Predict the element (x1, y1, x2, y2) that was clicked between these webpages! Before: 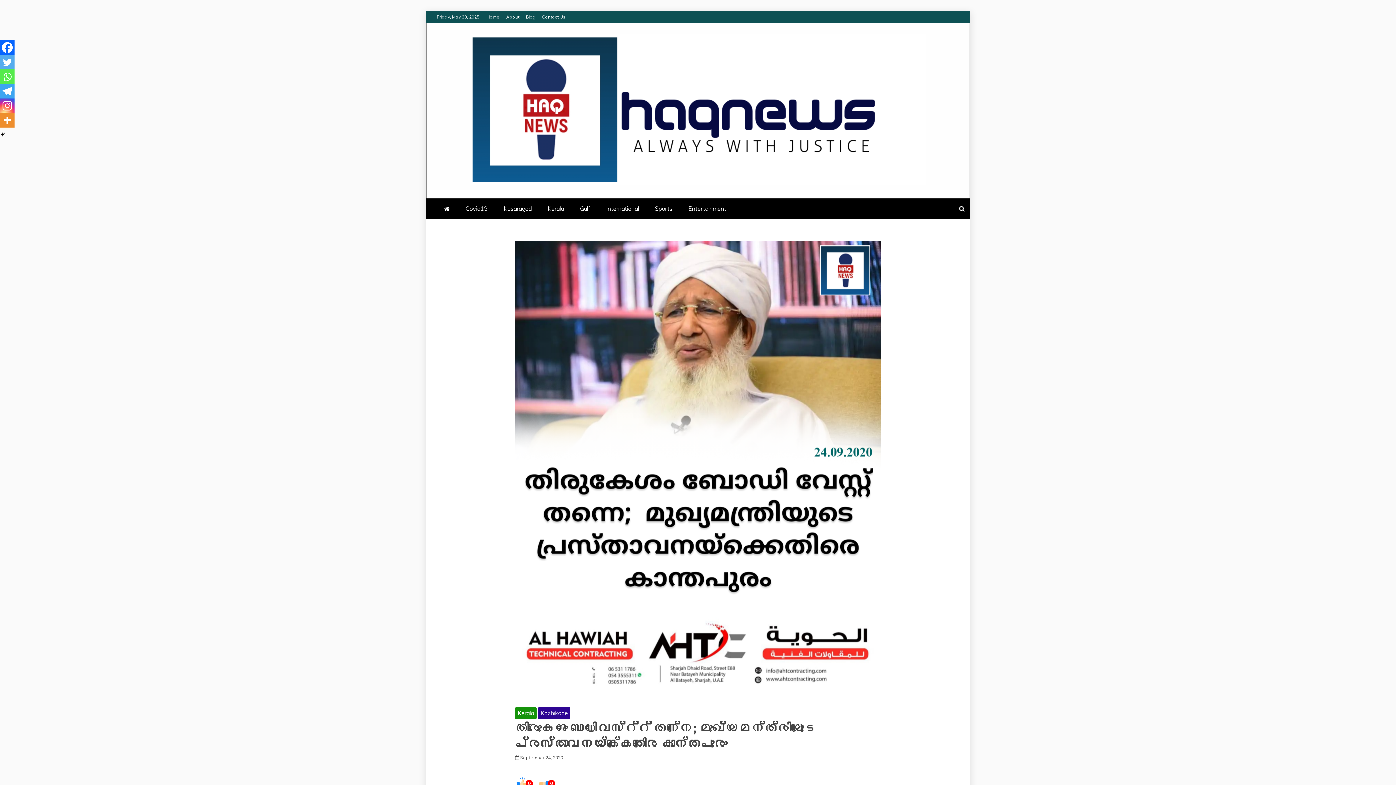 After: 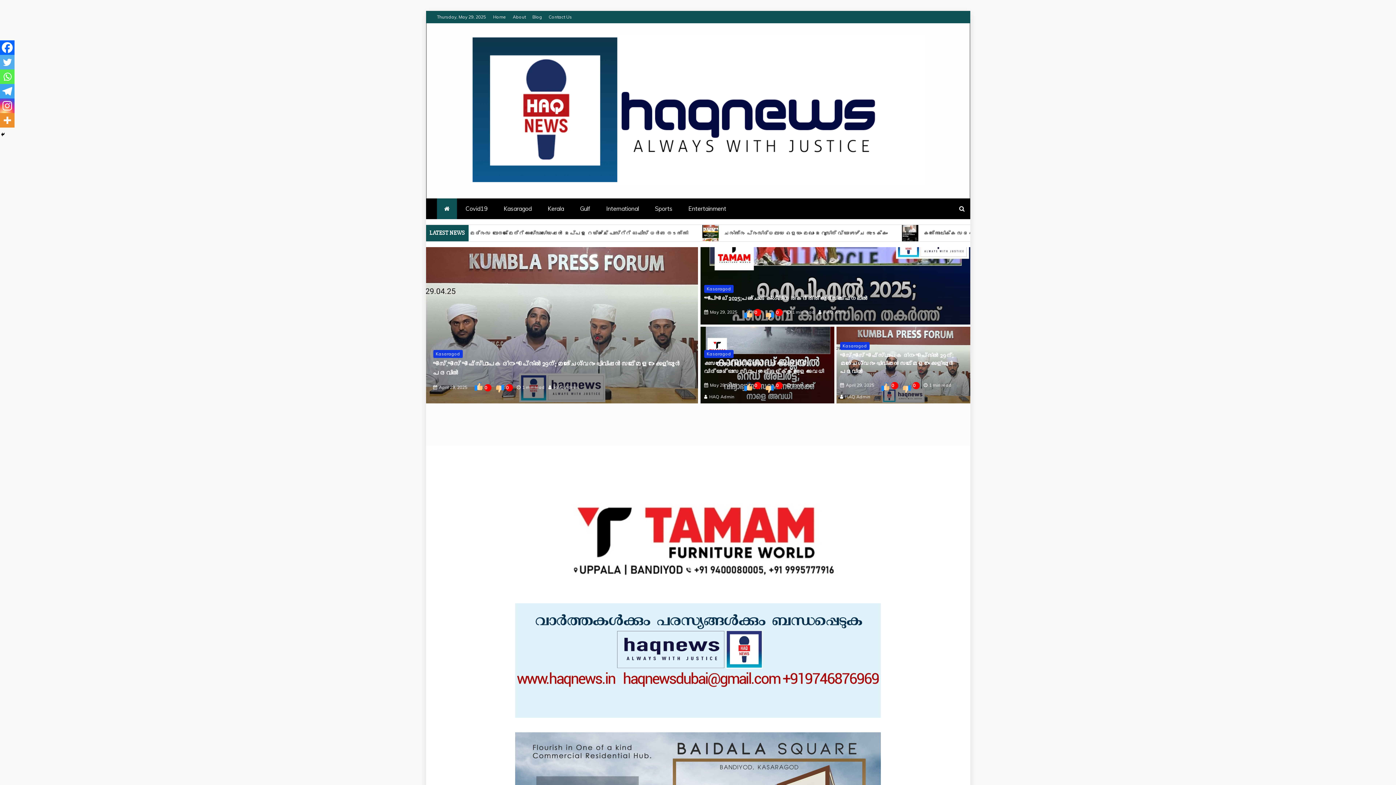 Action: bbox: (436, 198, 456, 219)